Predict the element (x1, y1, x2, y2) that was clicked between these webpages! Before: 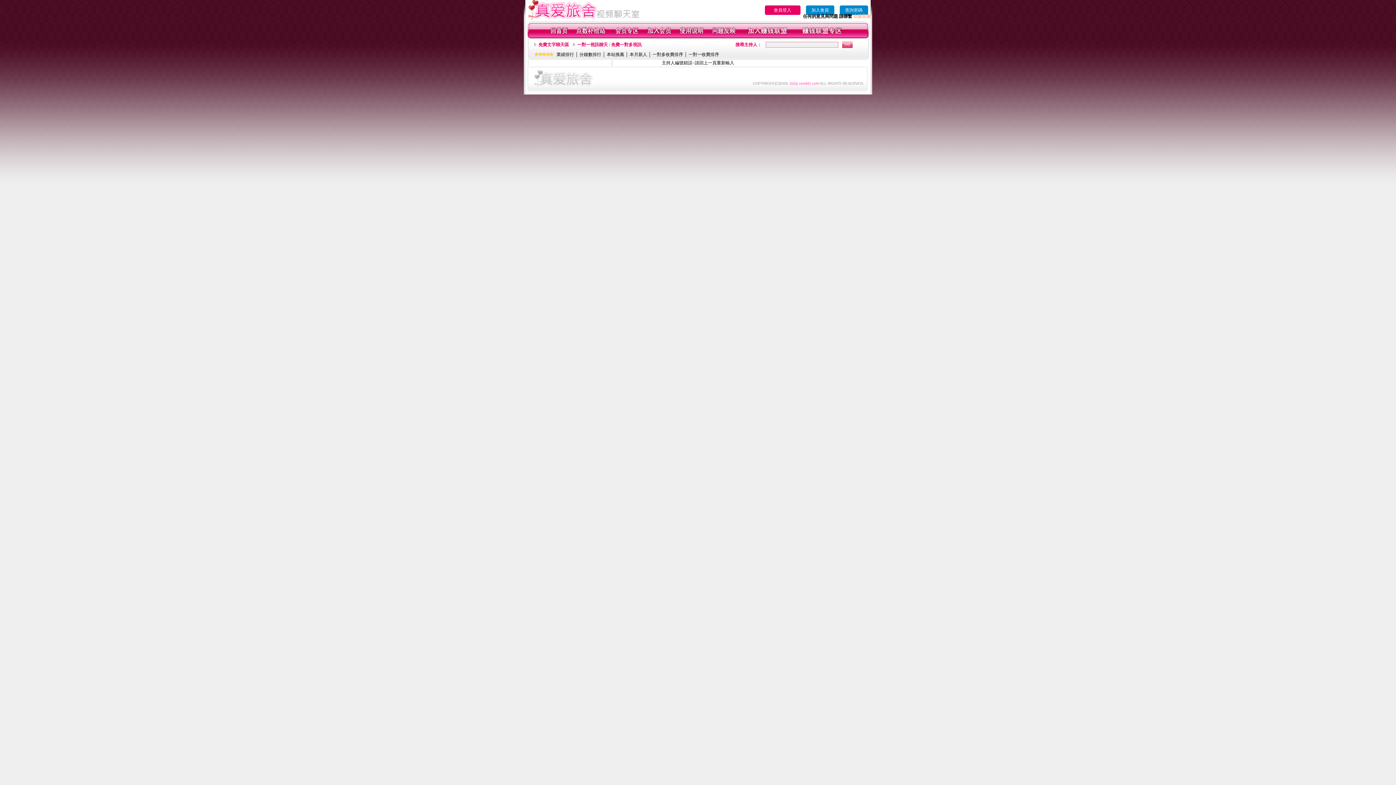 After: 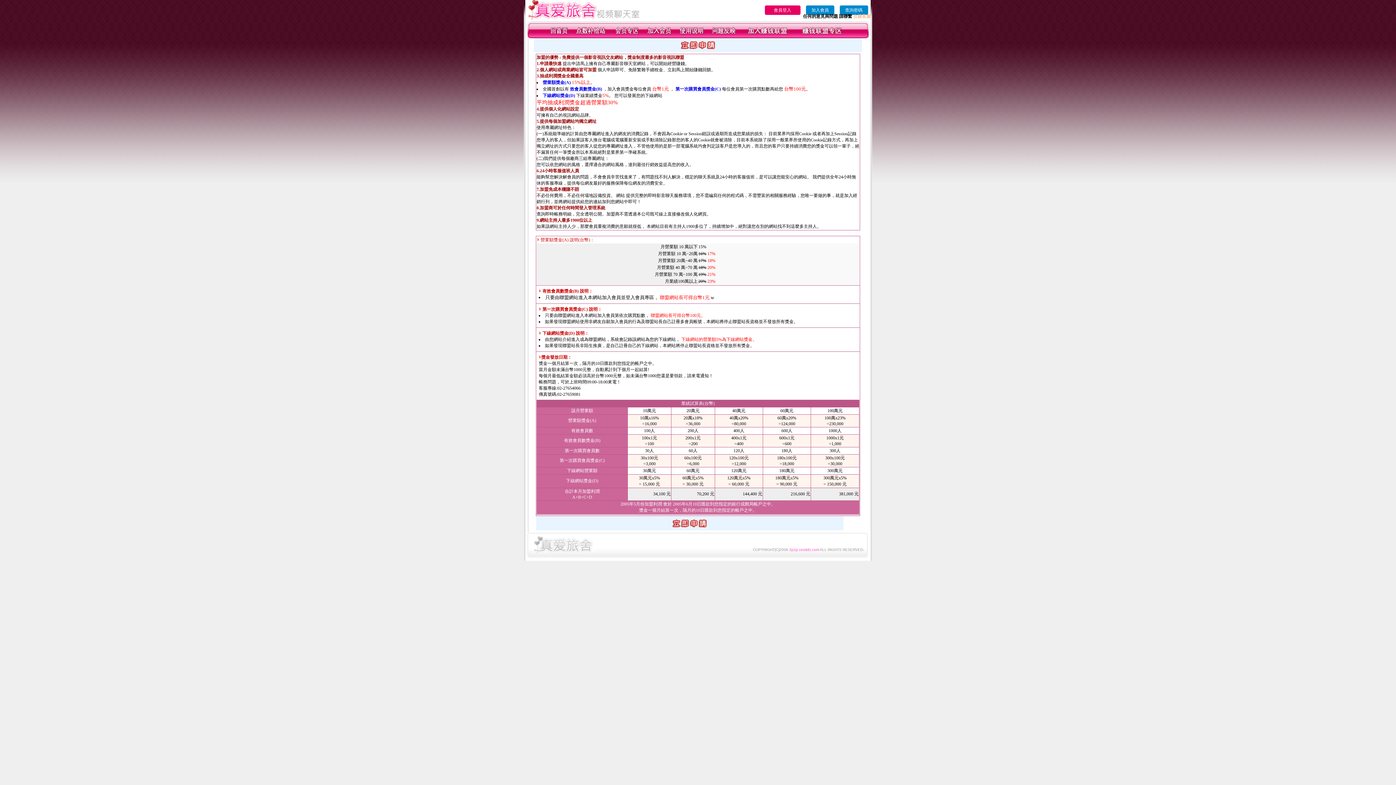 Action: bbox: (747, 34, 788, 39)